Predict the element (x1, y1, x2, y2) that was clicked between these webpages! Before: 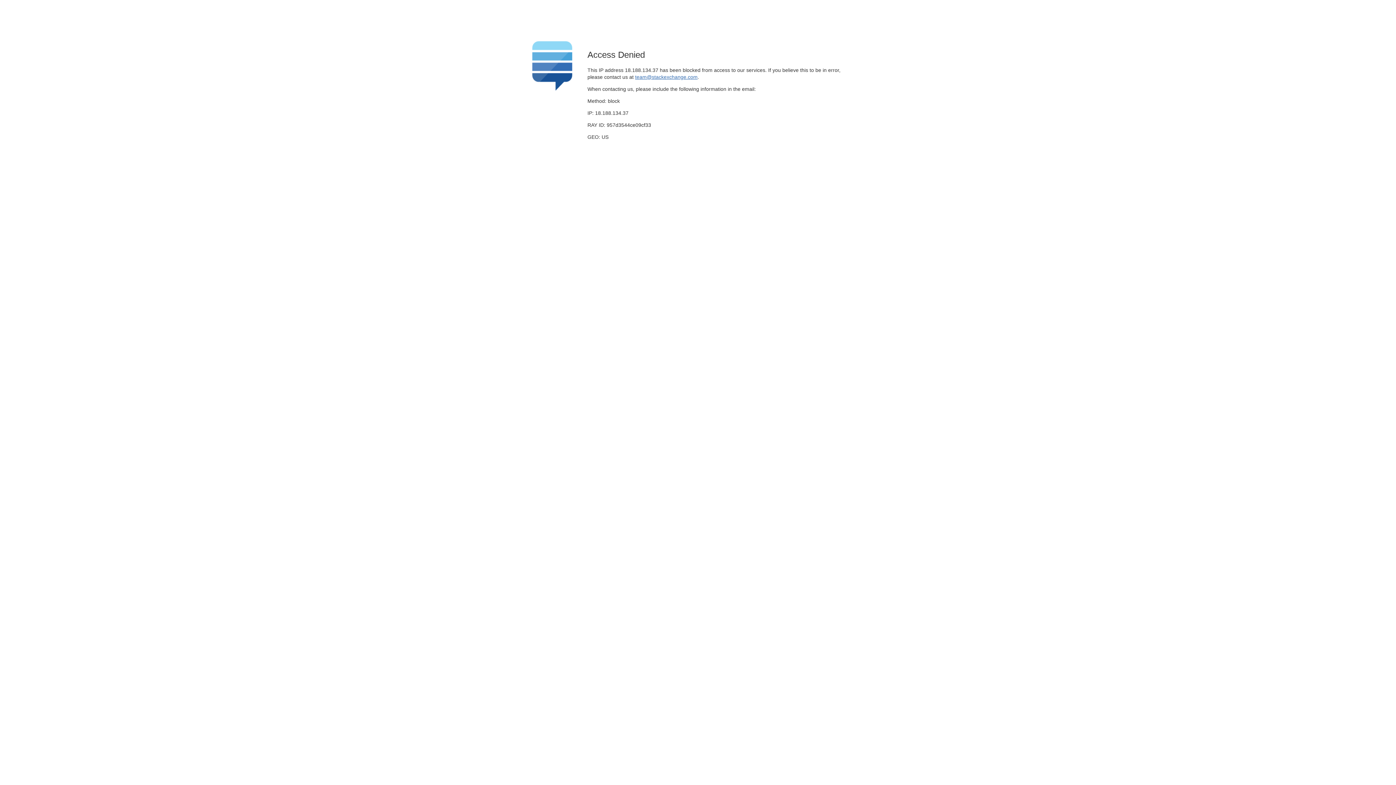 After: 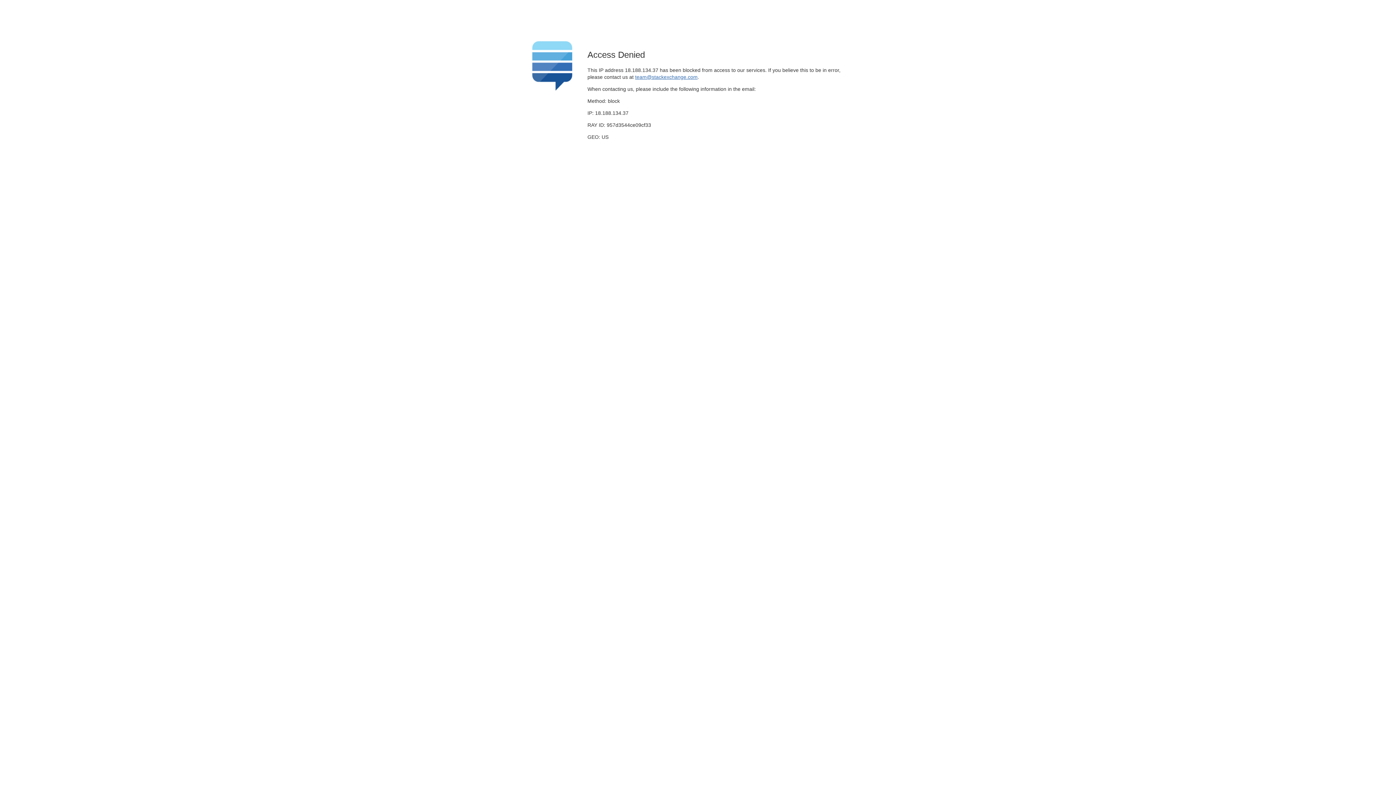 Action: bbox: (635, 74, 697, 79) label: team@stackexchange.com